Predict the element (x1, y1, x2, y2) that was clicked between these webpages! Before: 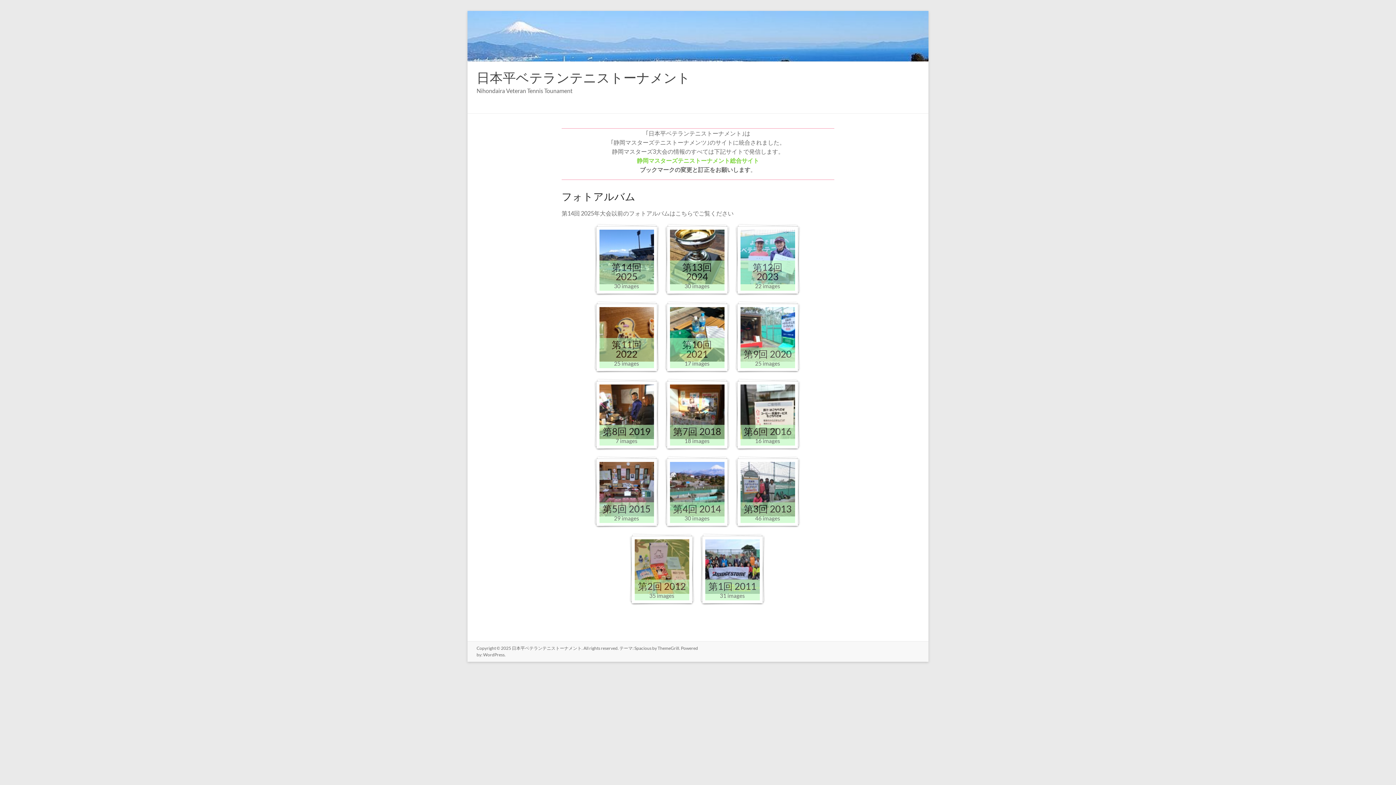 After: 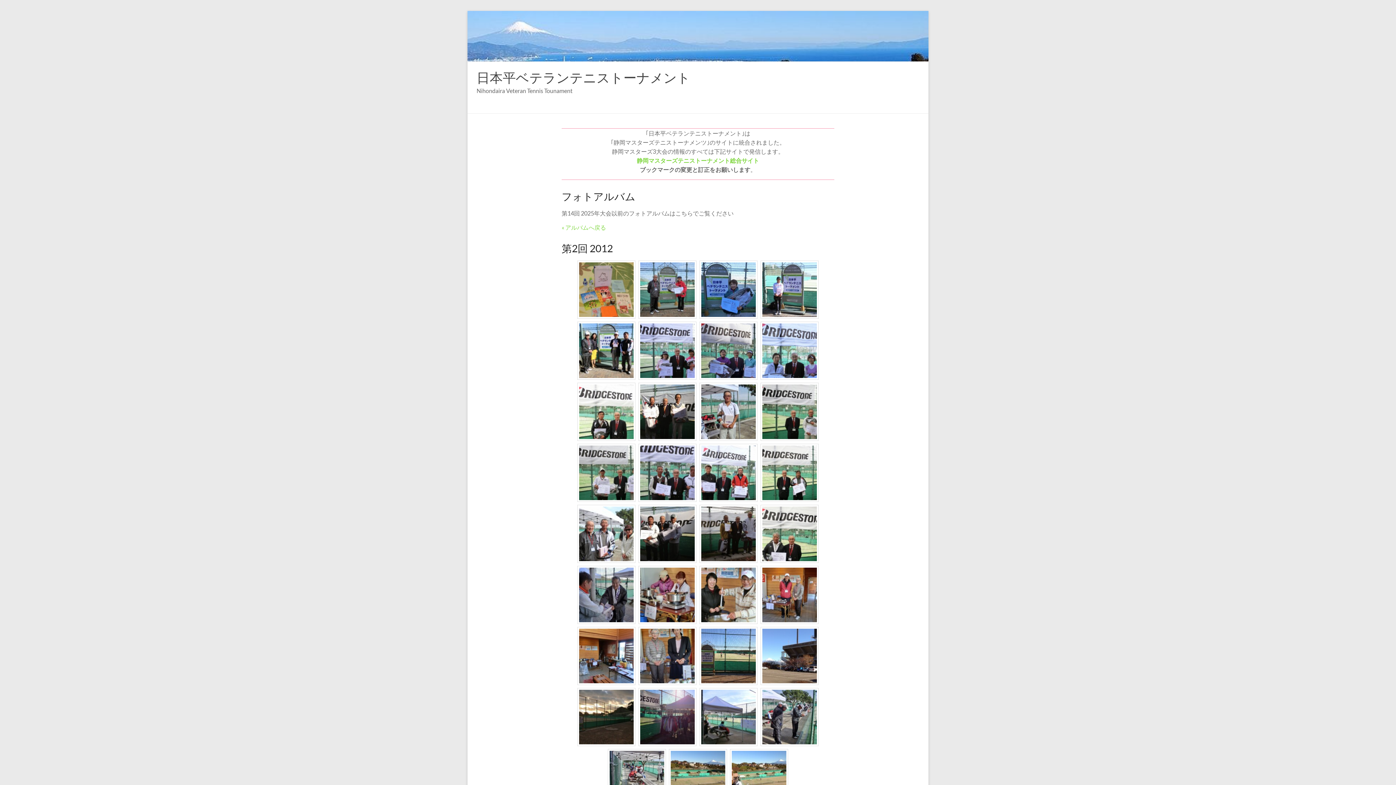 Action: bbox: (634, 539, 689, 600) label: 第2回 2012
35 images